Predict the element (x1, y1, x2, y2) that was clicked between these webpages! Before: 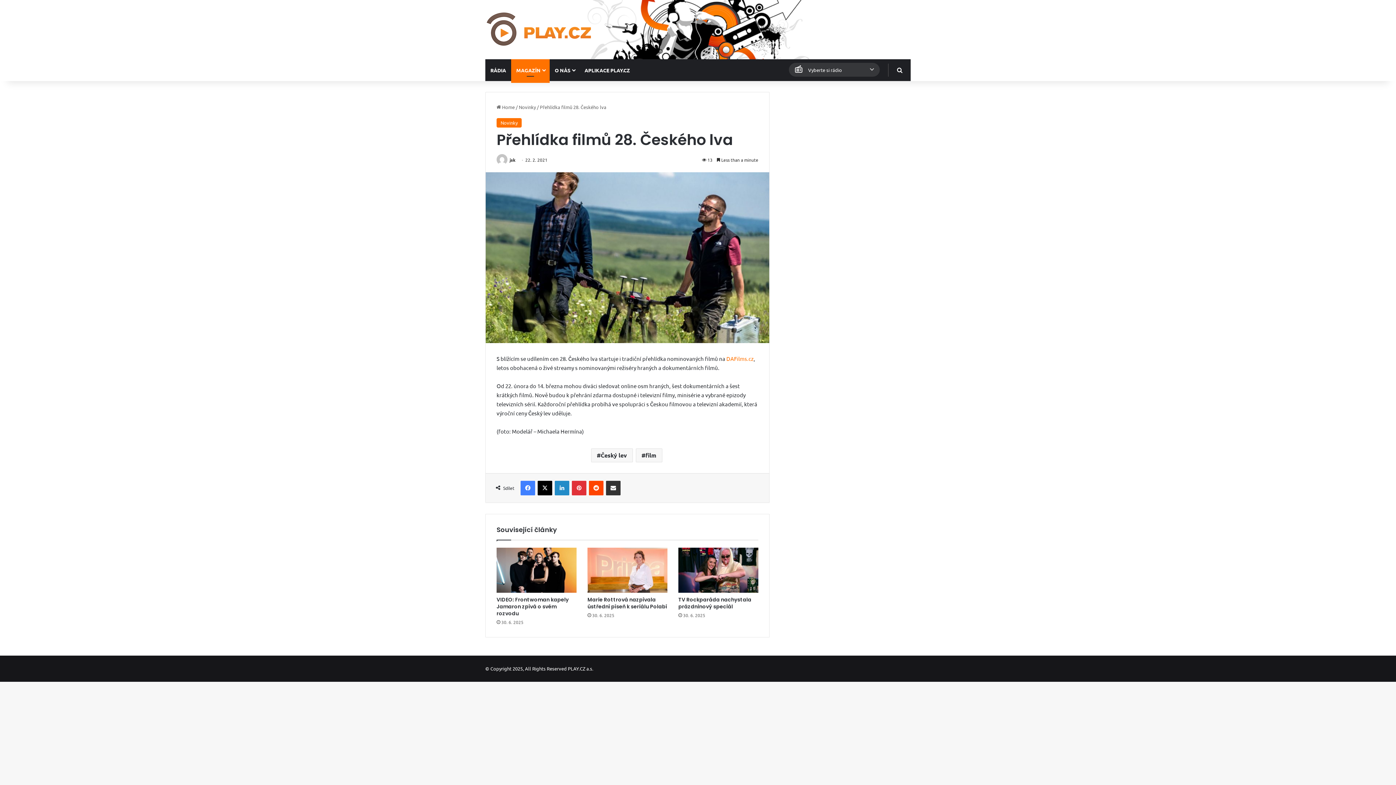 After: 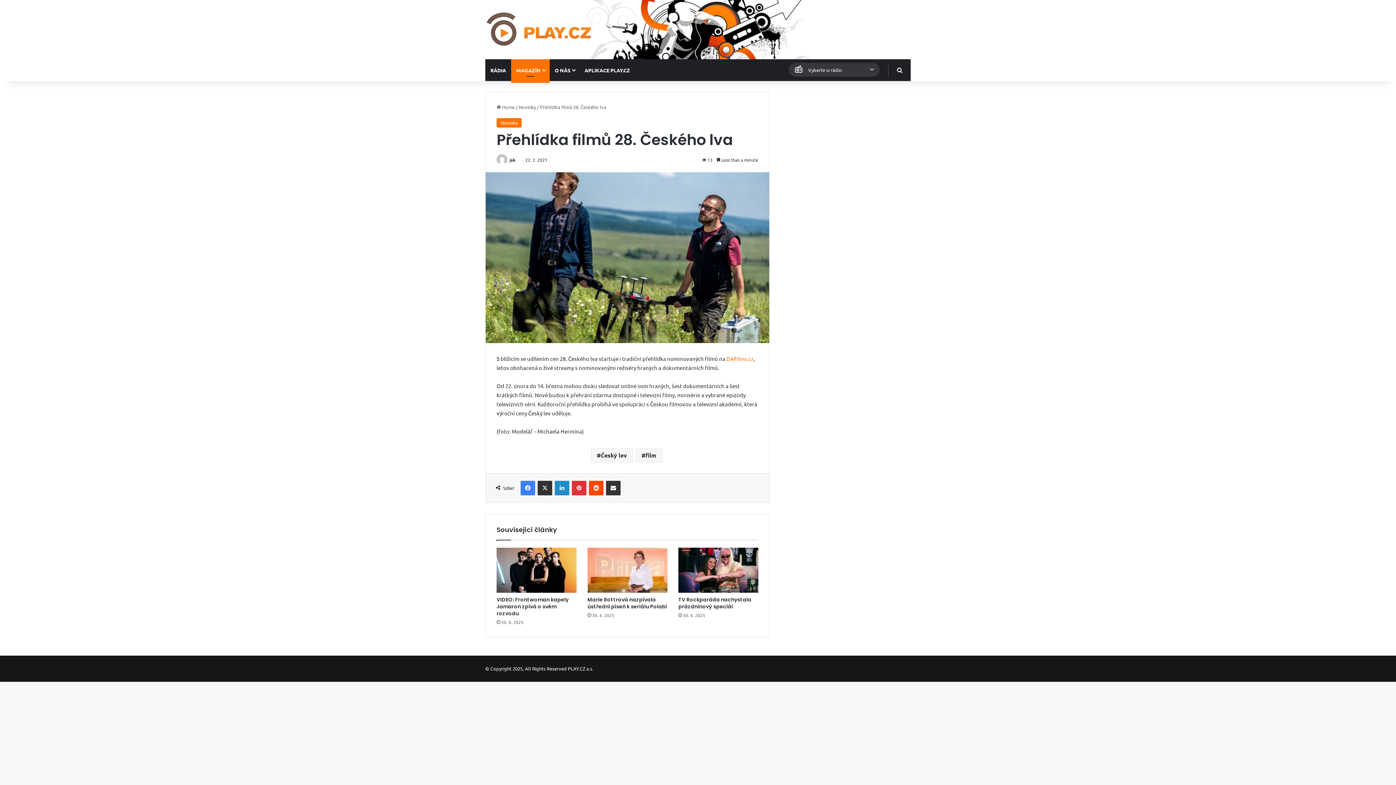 Action: label: X bbox: (537, 481, 552, 495)